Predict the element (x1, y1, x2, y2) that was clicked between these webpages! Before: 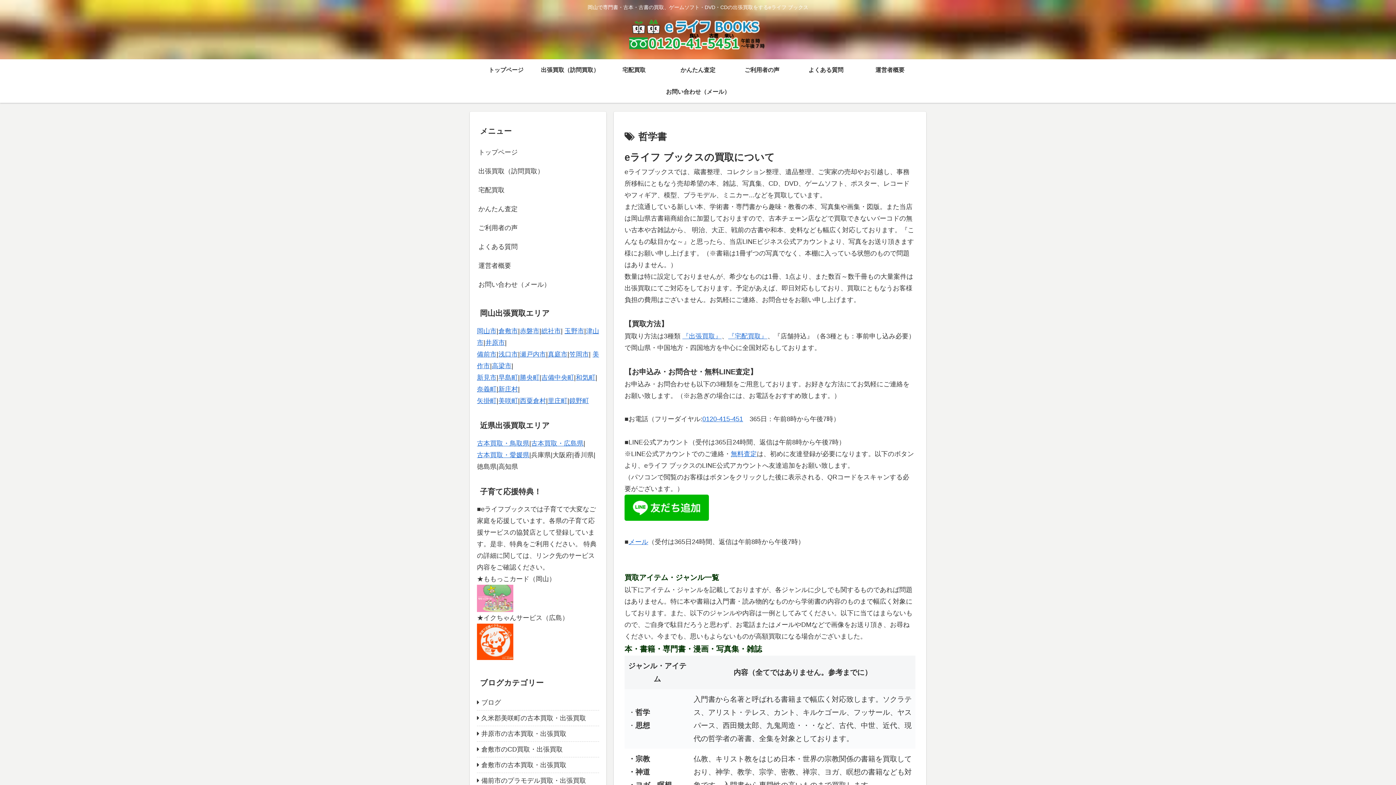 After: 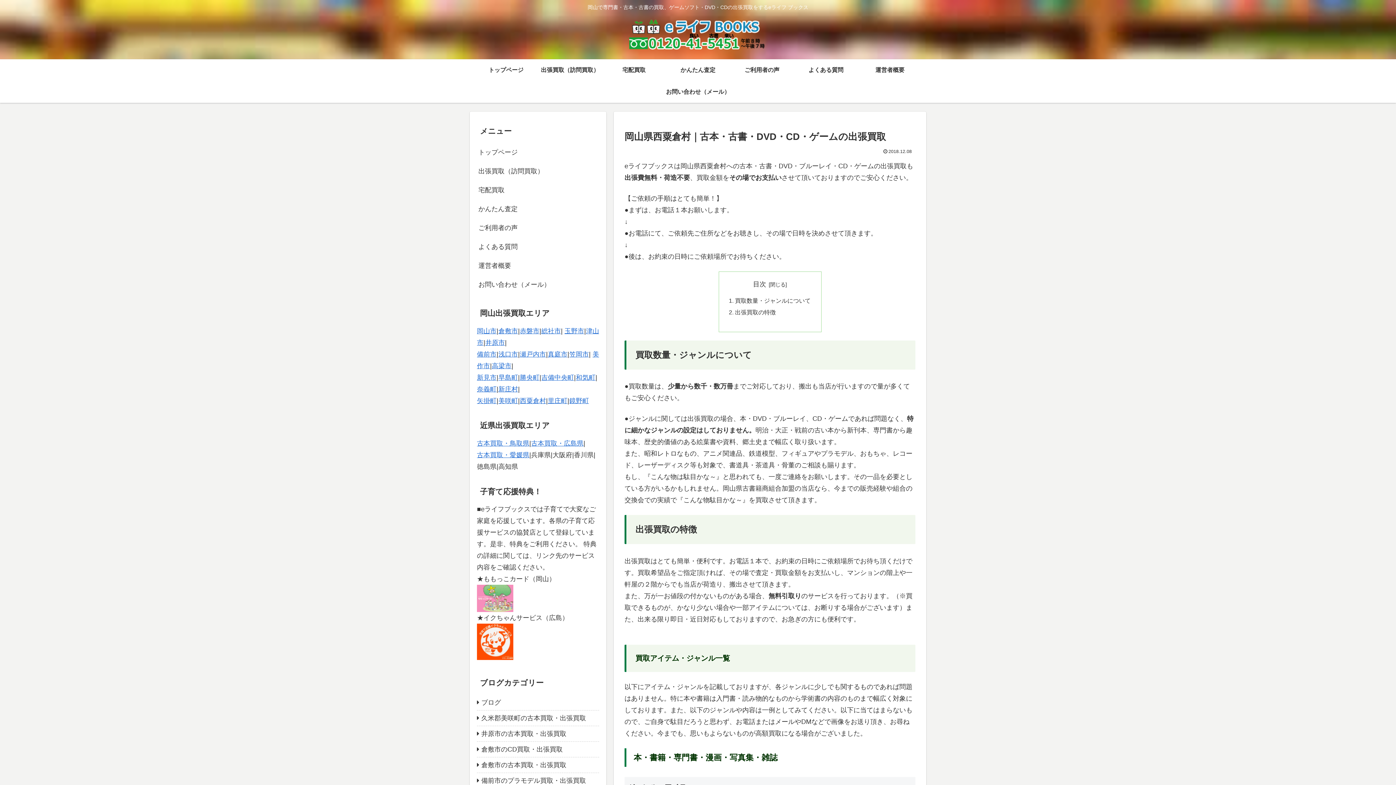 Action: bbox: (520, 397, 546, 404) label: 西粟倉村